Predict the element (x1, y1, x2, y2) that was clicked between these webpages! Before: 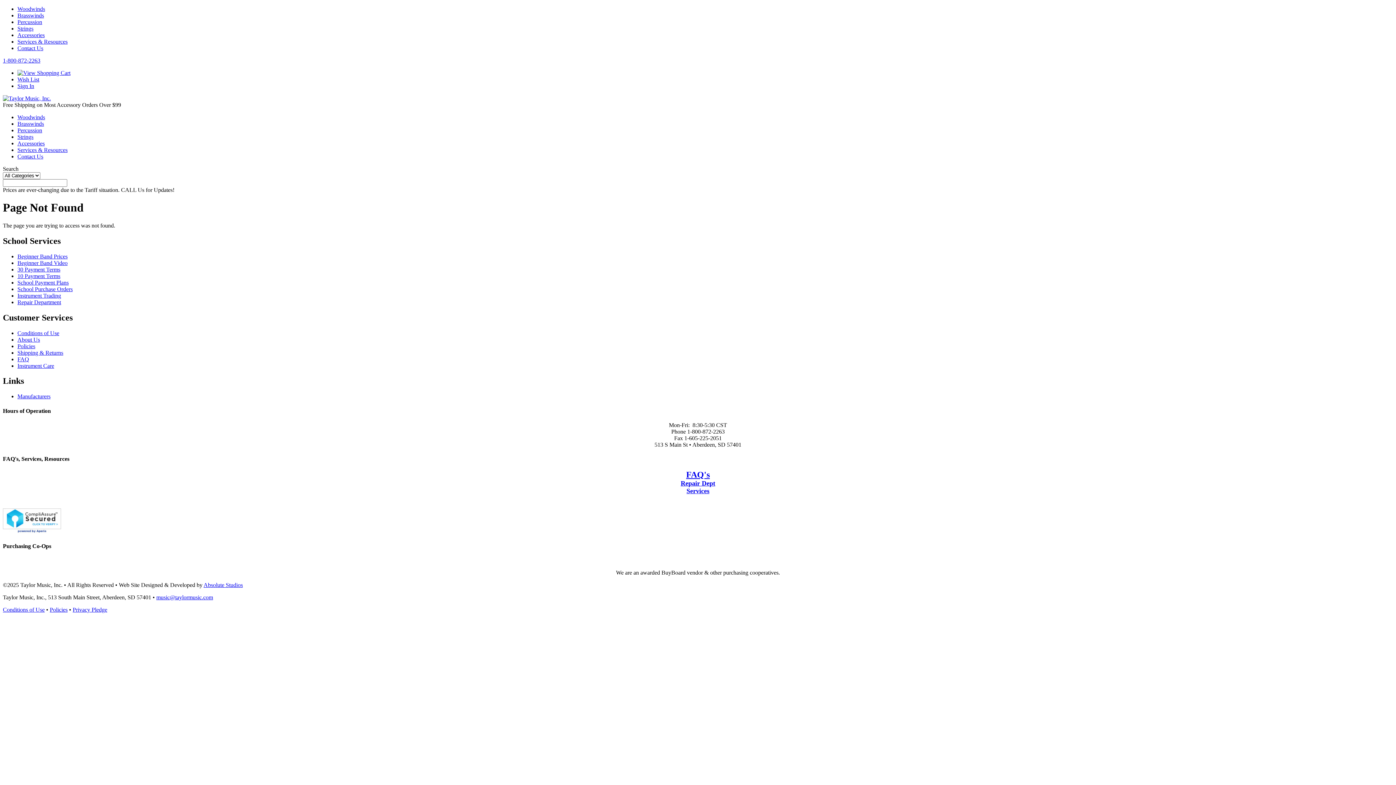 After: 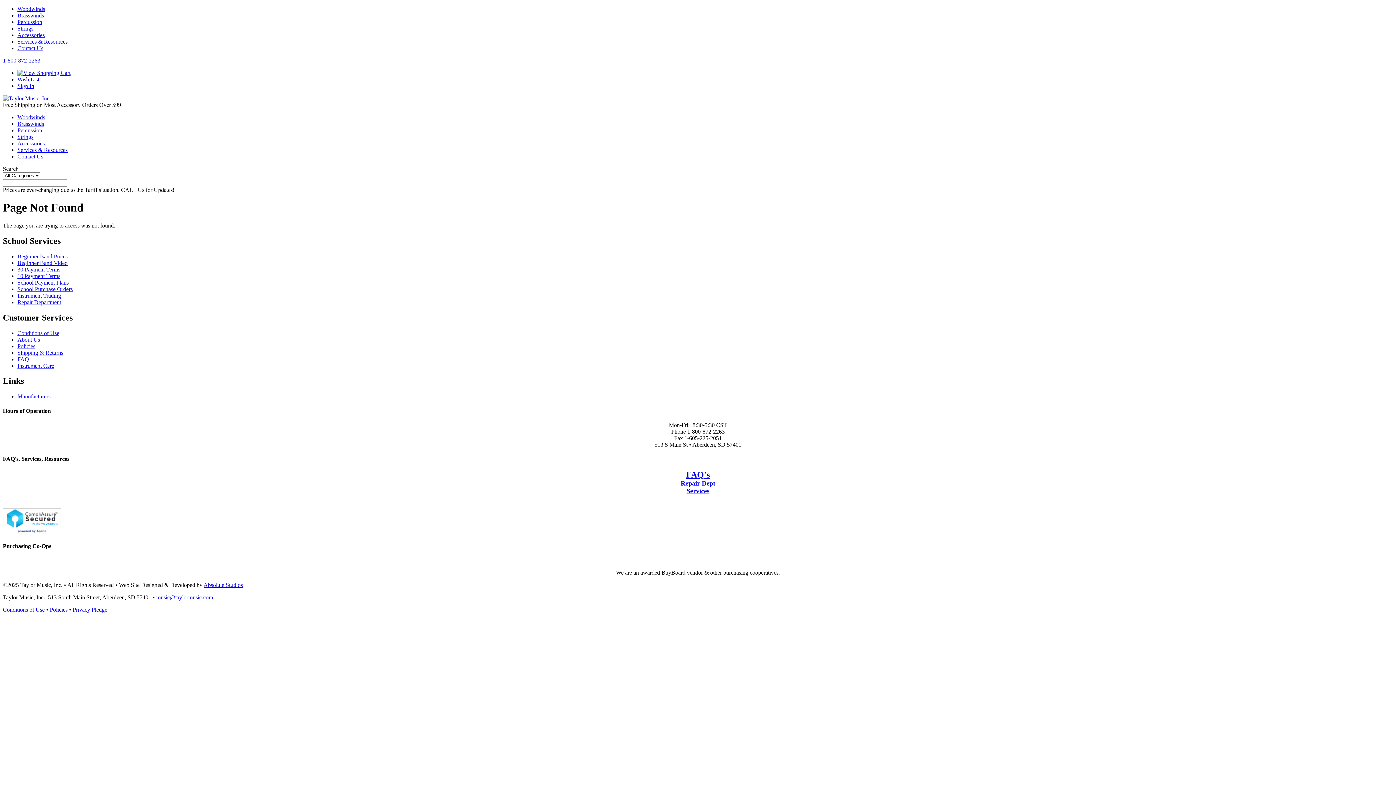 Action: bbox: (17, 253, 67, 259) label: Beginner Band Prices